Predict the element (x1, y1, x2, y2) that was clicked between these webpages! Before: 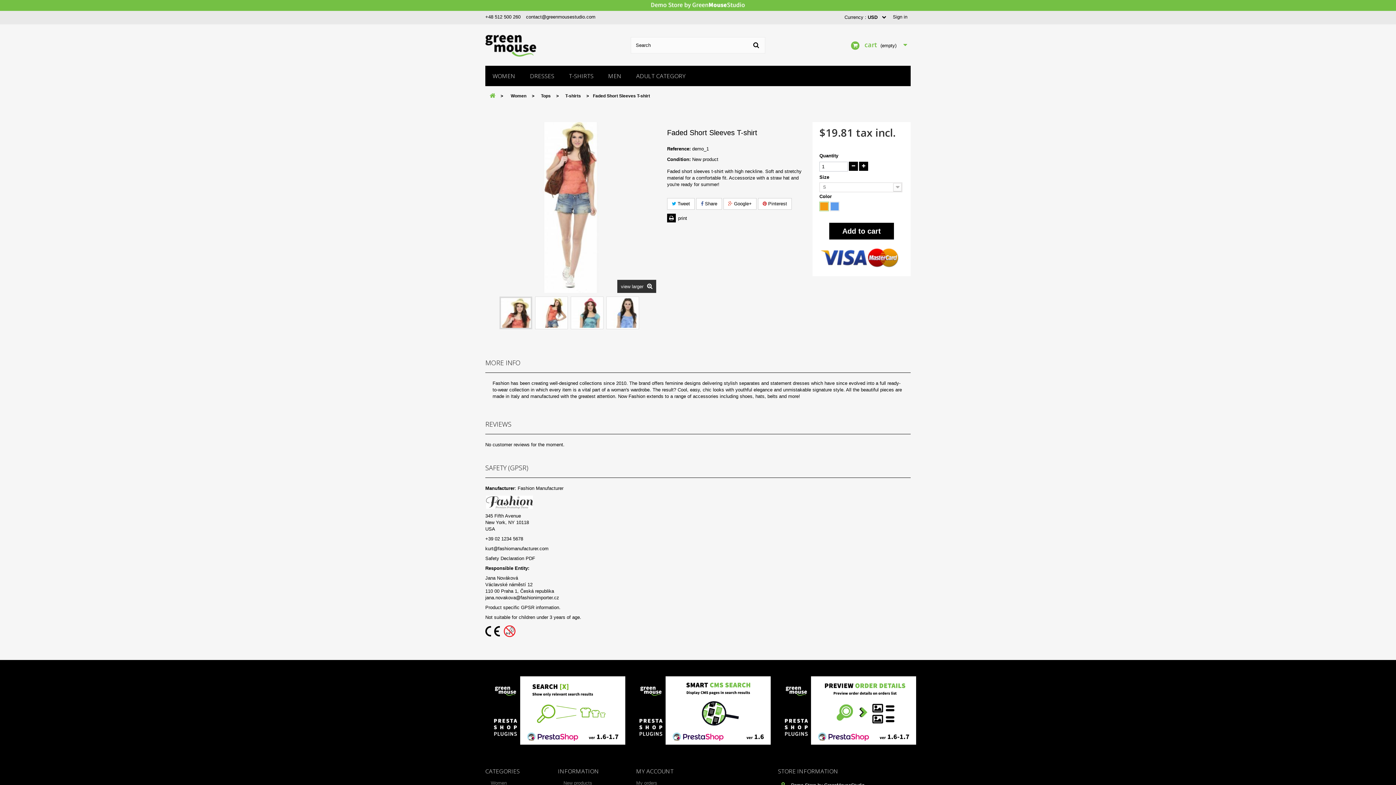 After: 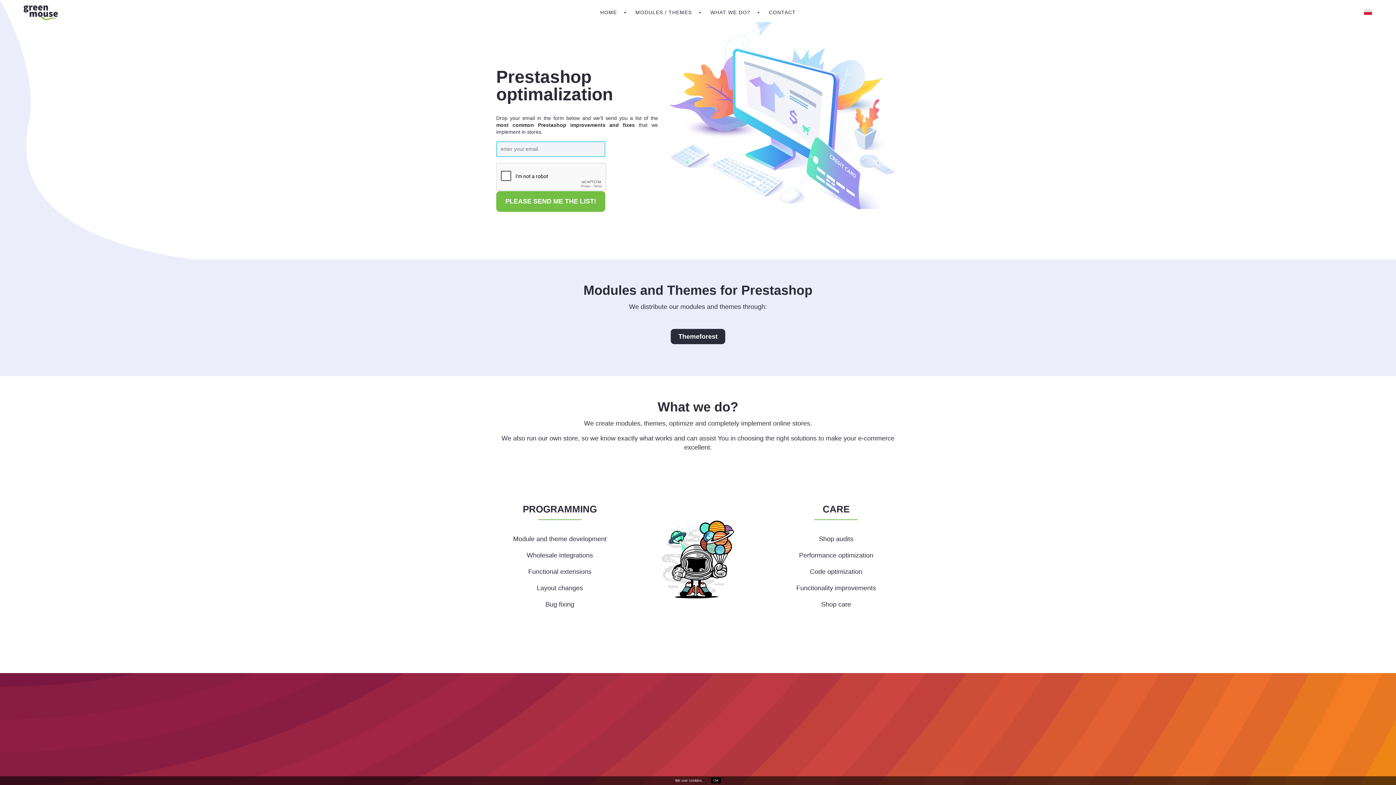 Action: bbox: (480, 1, 916, 9)